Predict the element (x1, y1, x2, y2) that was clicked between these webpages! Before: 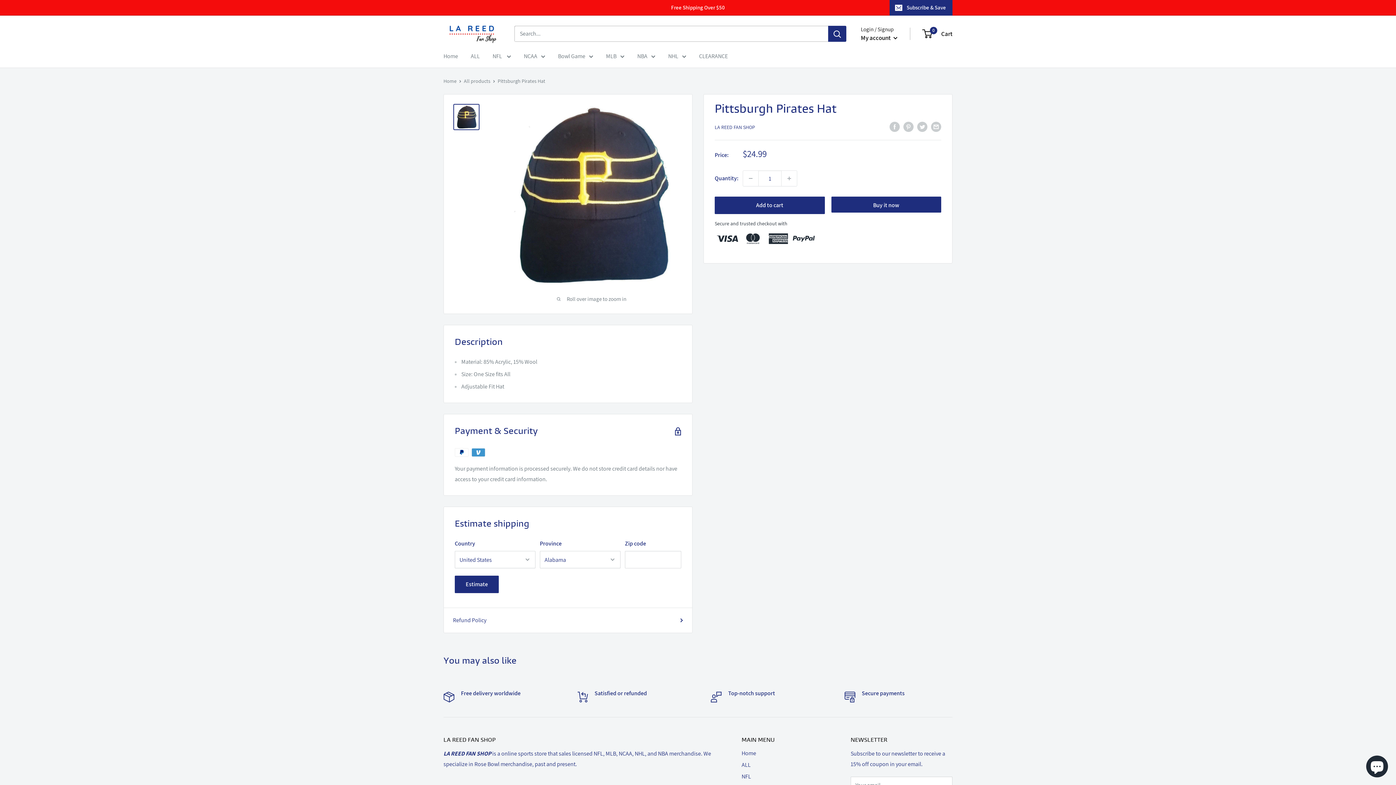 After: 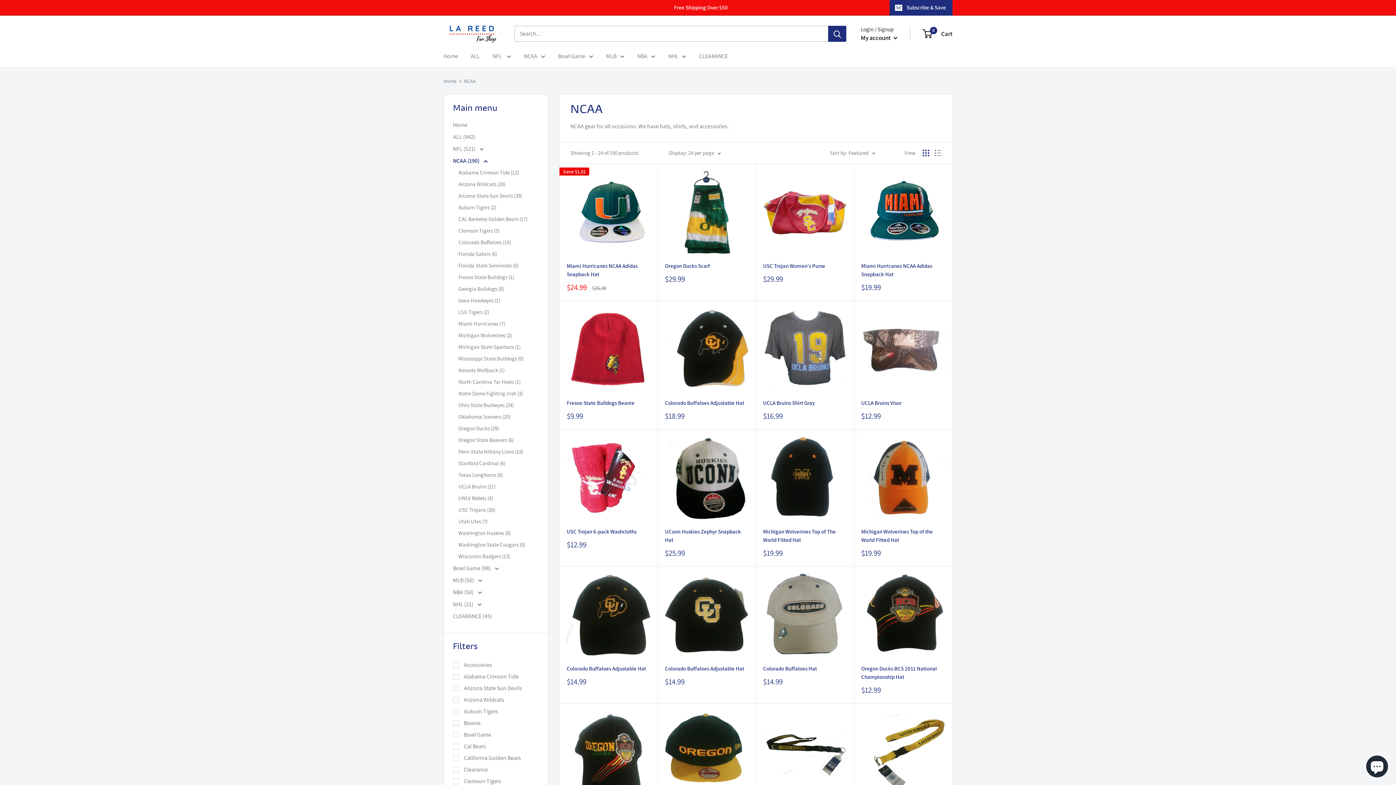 Action: bbox: (524, 50, 545, 61) label: NCAA